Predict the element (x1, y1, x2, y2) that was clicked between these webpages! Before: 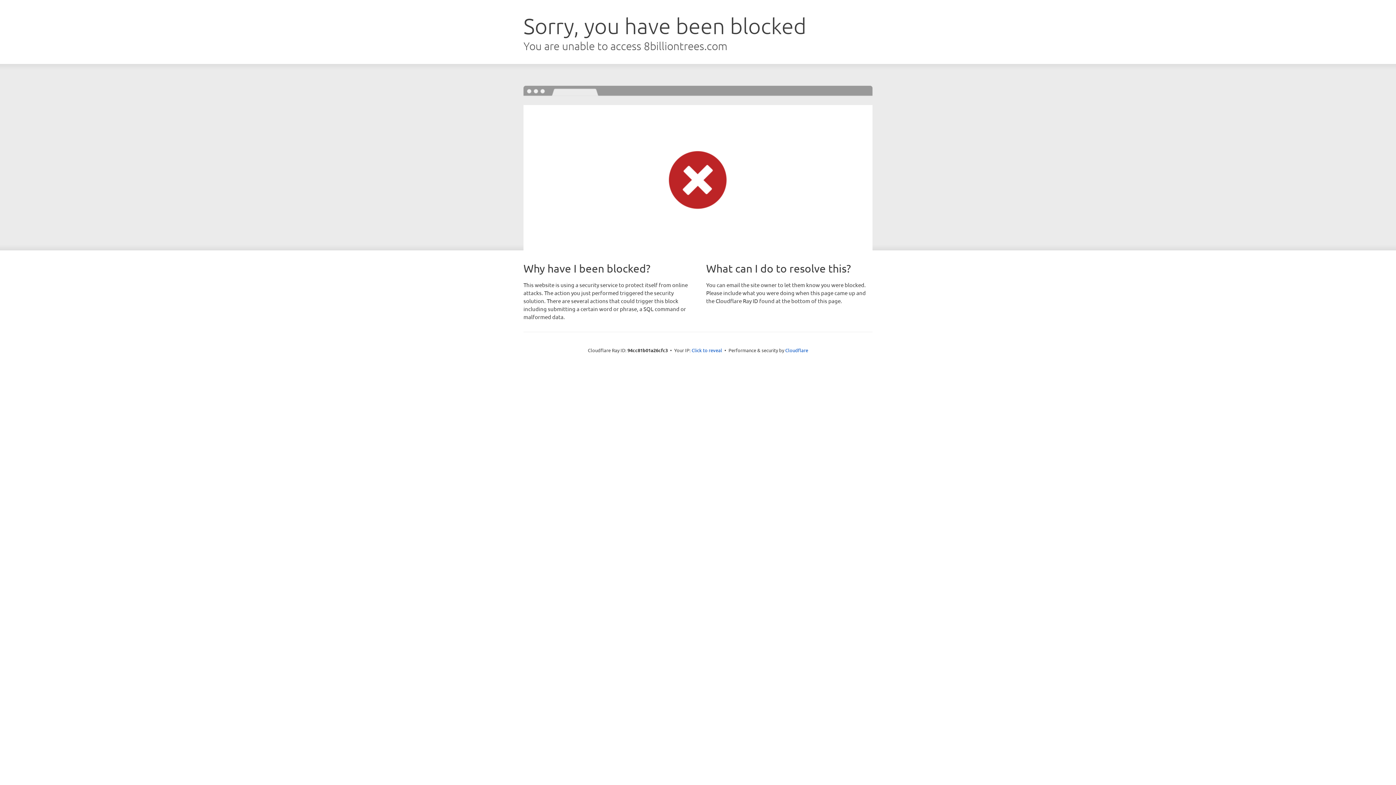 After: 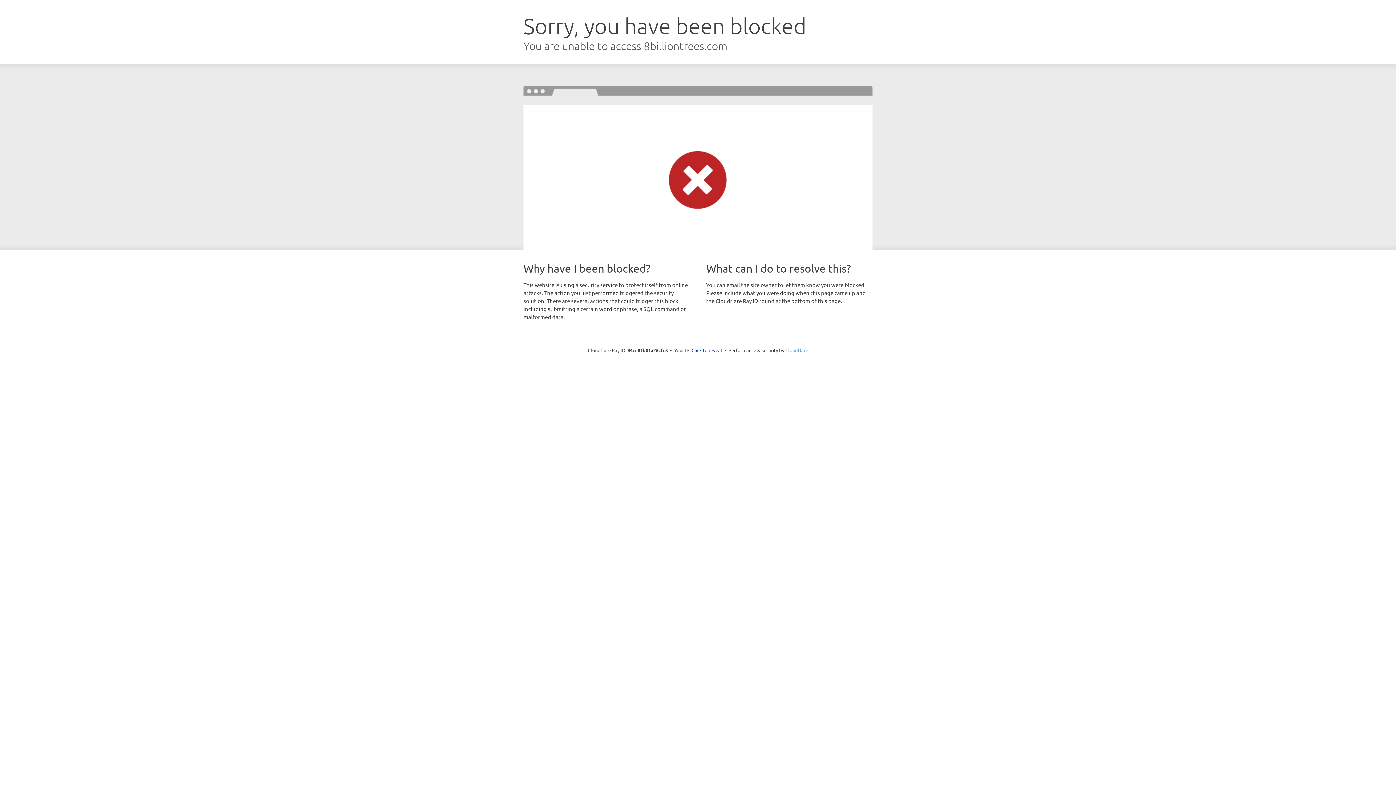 Action: bbox: (785, 347, 808, 353) label: Cloudflare